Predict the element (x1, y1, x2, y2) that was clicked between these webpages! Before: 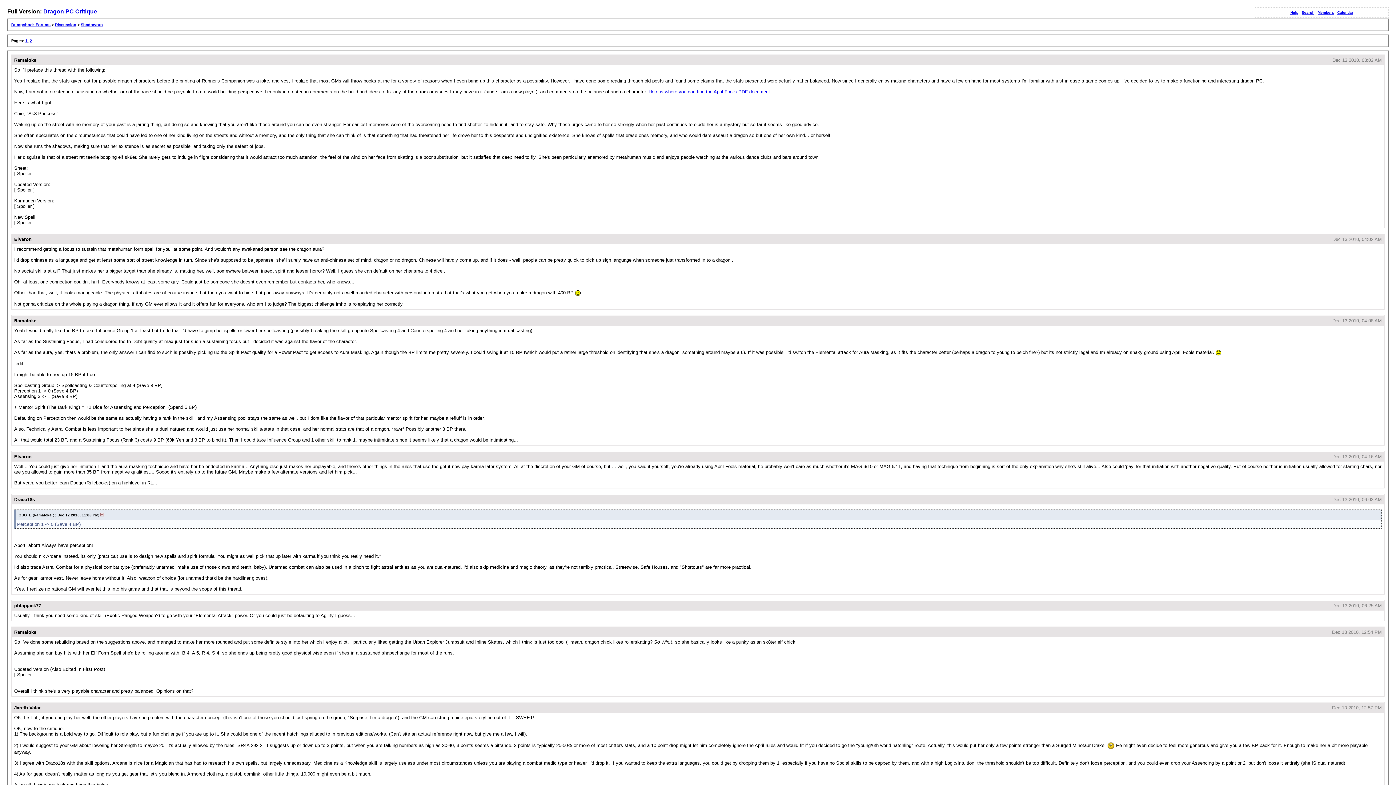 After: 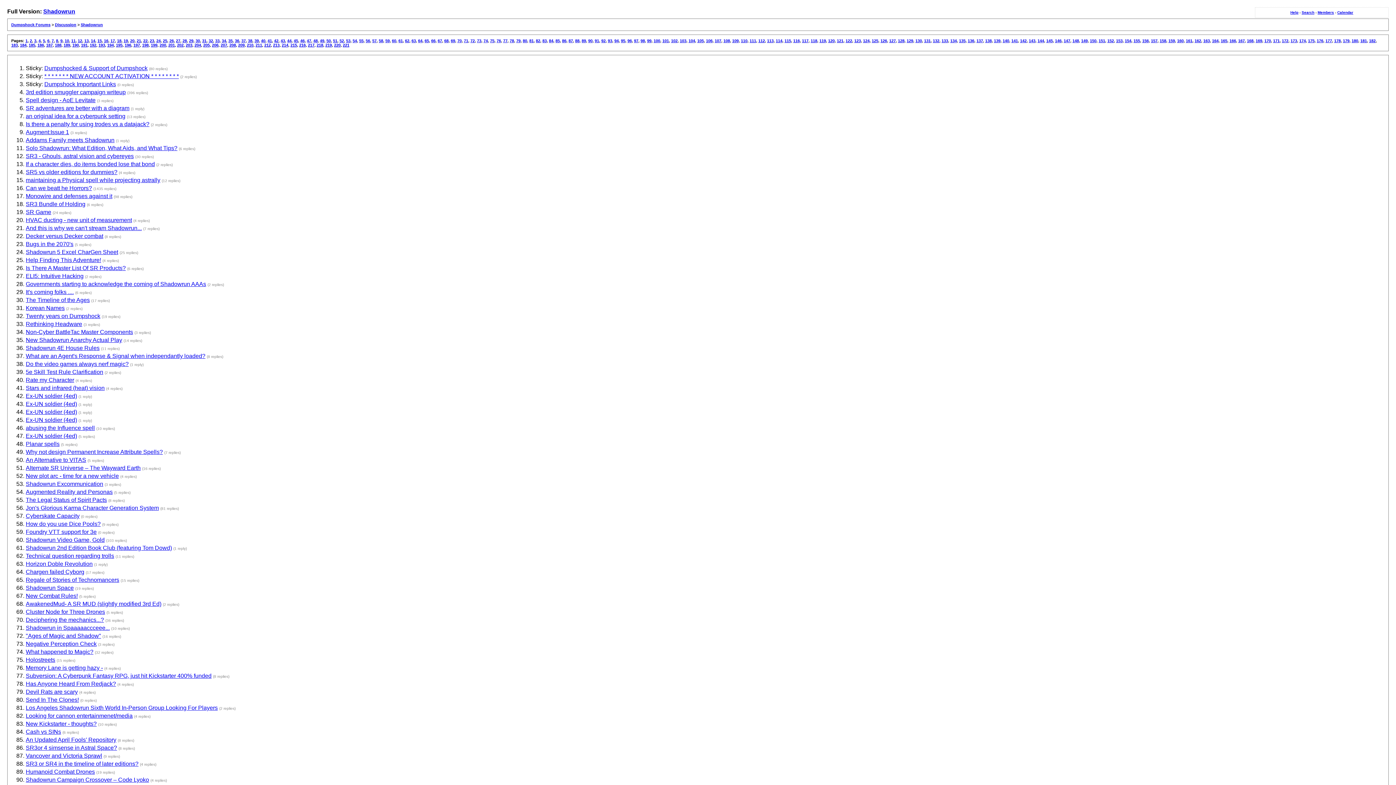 Action: bbox: (80, 22, 102, 26) label: Shadowrun